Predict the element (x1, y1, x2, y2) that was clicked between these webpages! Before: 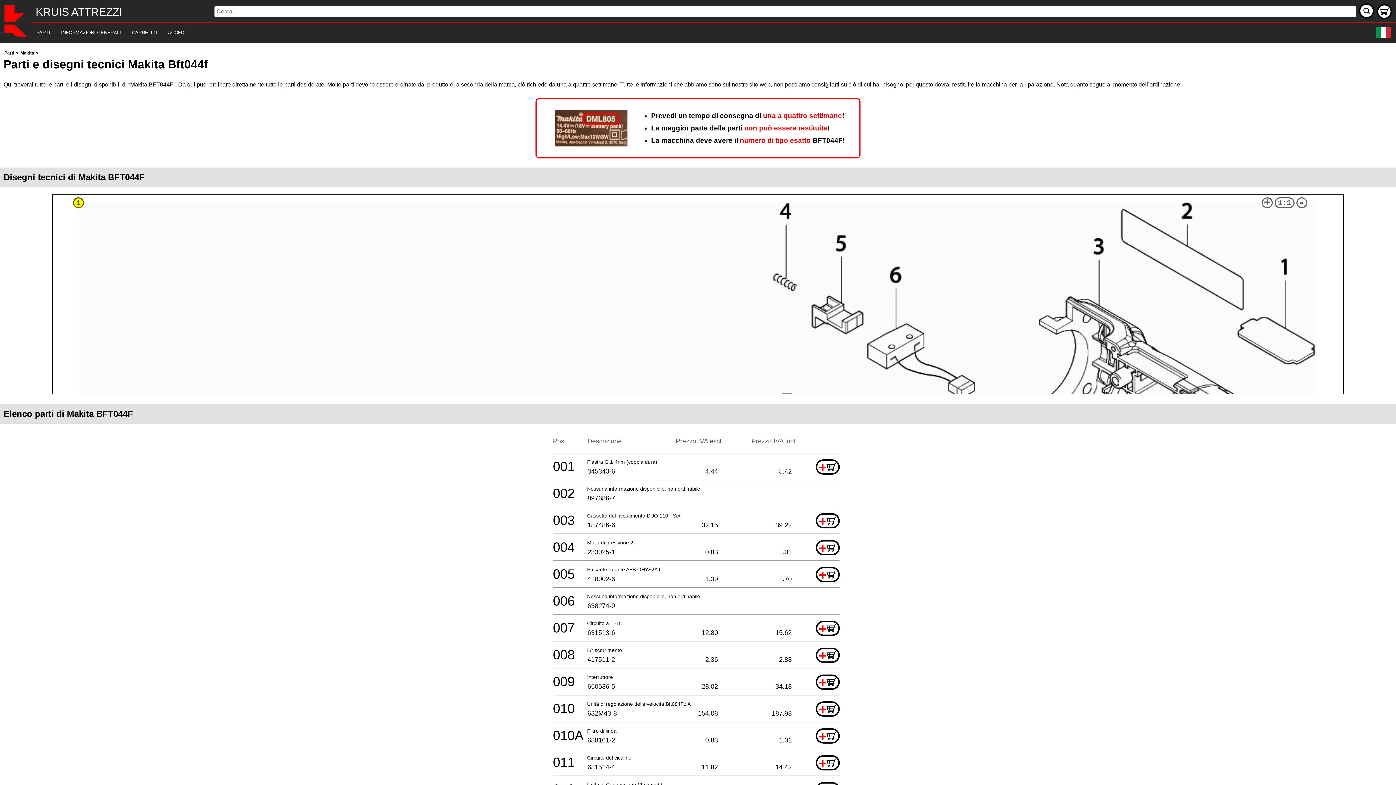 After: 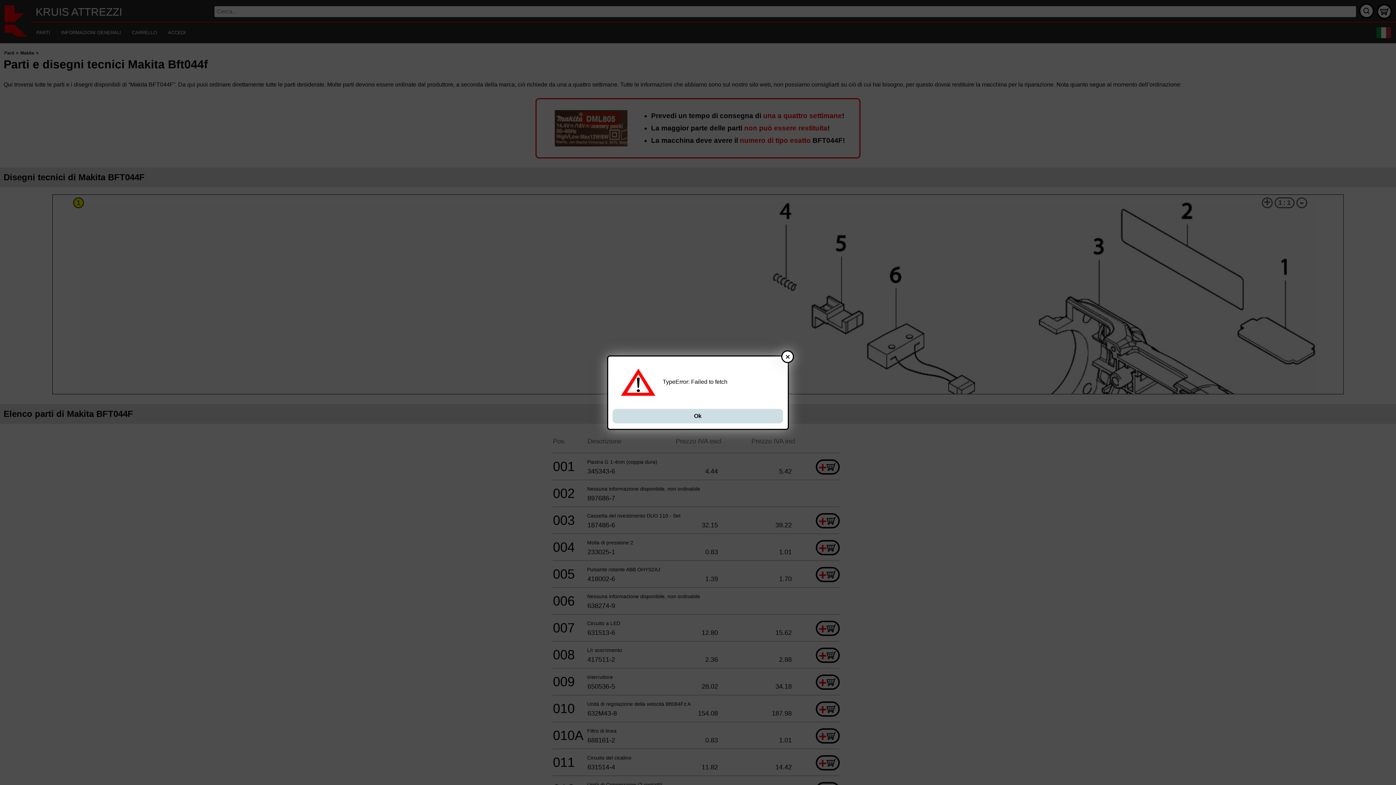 Action: bbox: (816, 513, 840, 528) label: +